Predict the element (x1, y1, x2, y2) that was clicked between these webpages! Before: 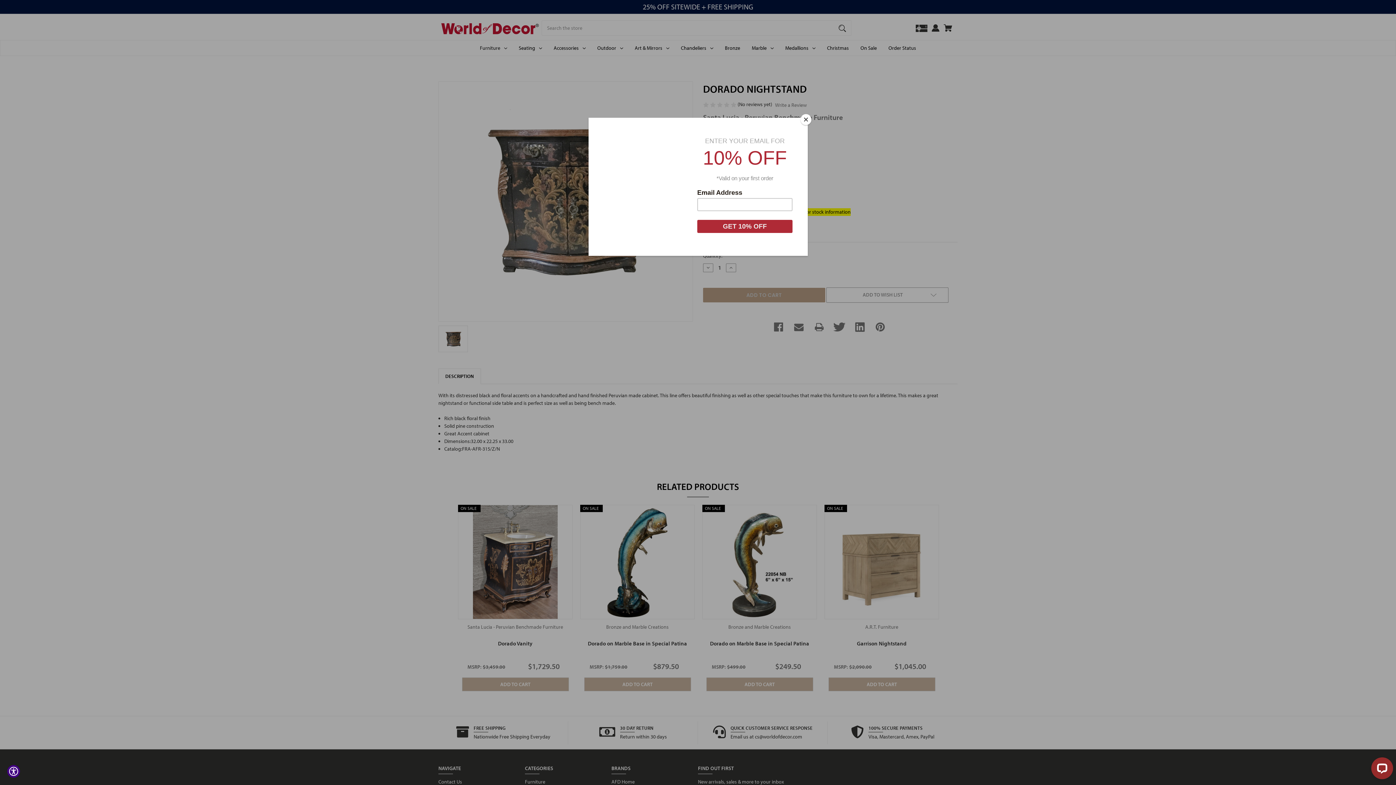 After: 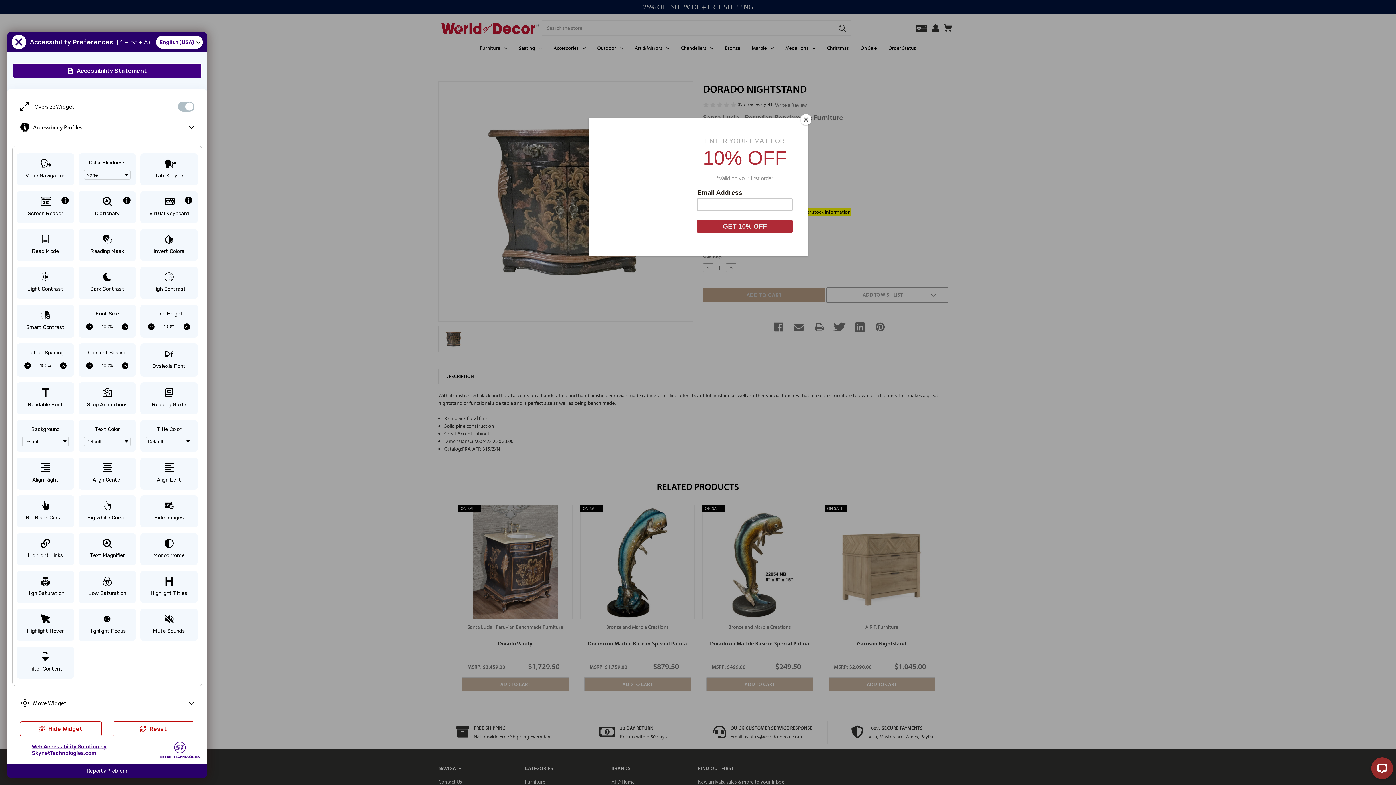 Action: label: Show Accessibility Preferences bbox: (7, 765, 20, 778)